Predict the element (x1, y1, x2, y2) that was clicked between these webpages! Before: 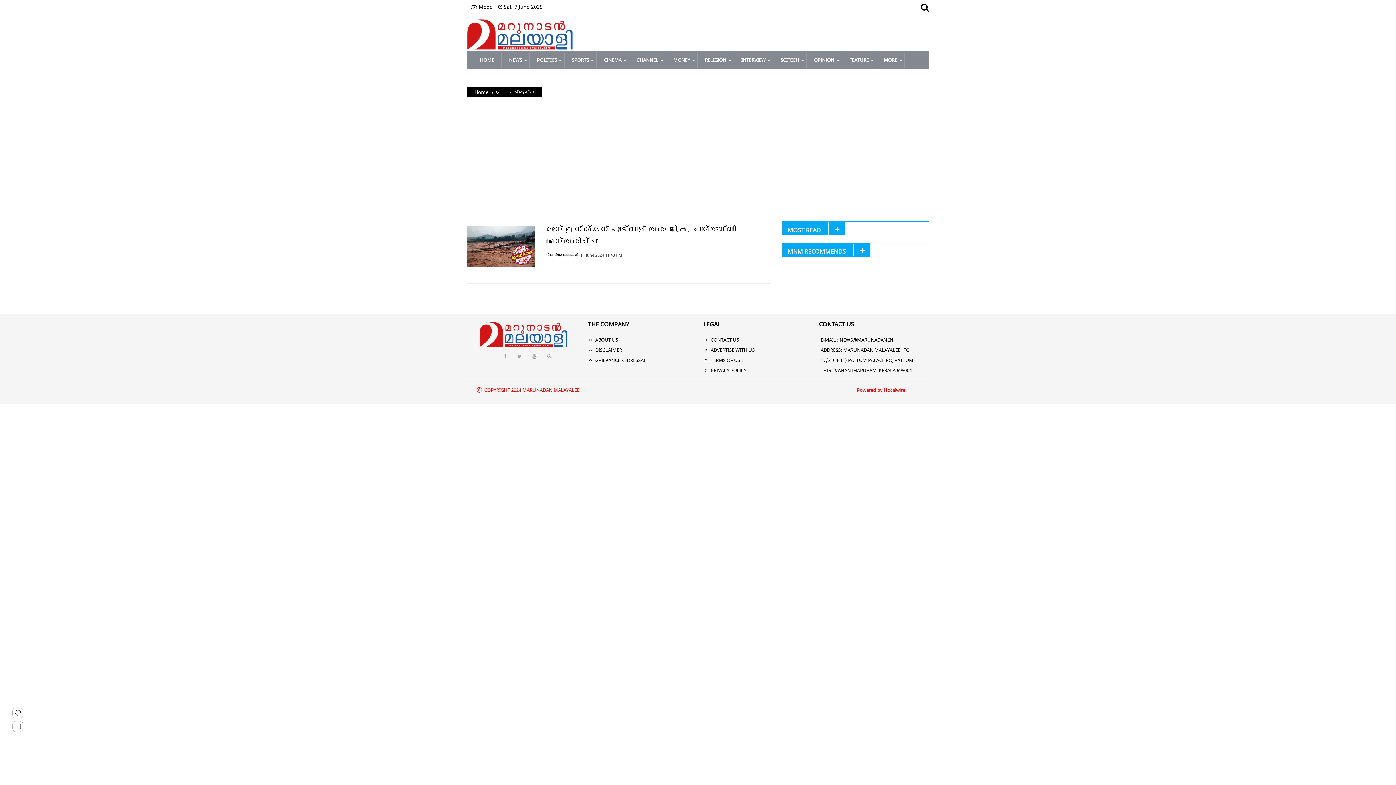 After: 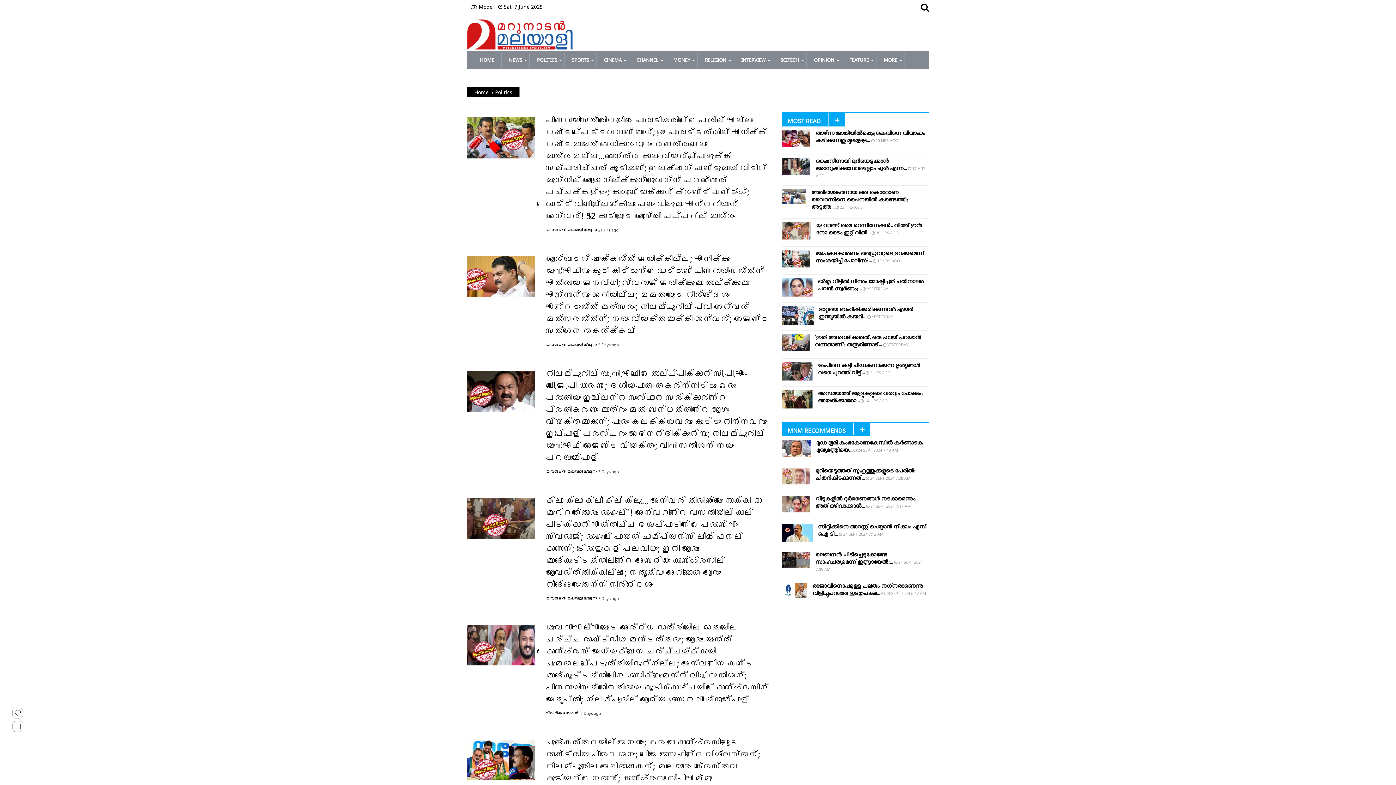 Action: bbox: (537, 58, 557, 63) label: POLITICS